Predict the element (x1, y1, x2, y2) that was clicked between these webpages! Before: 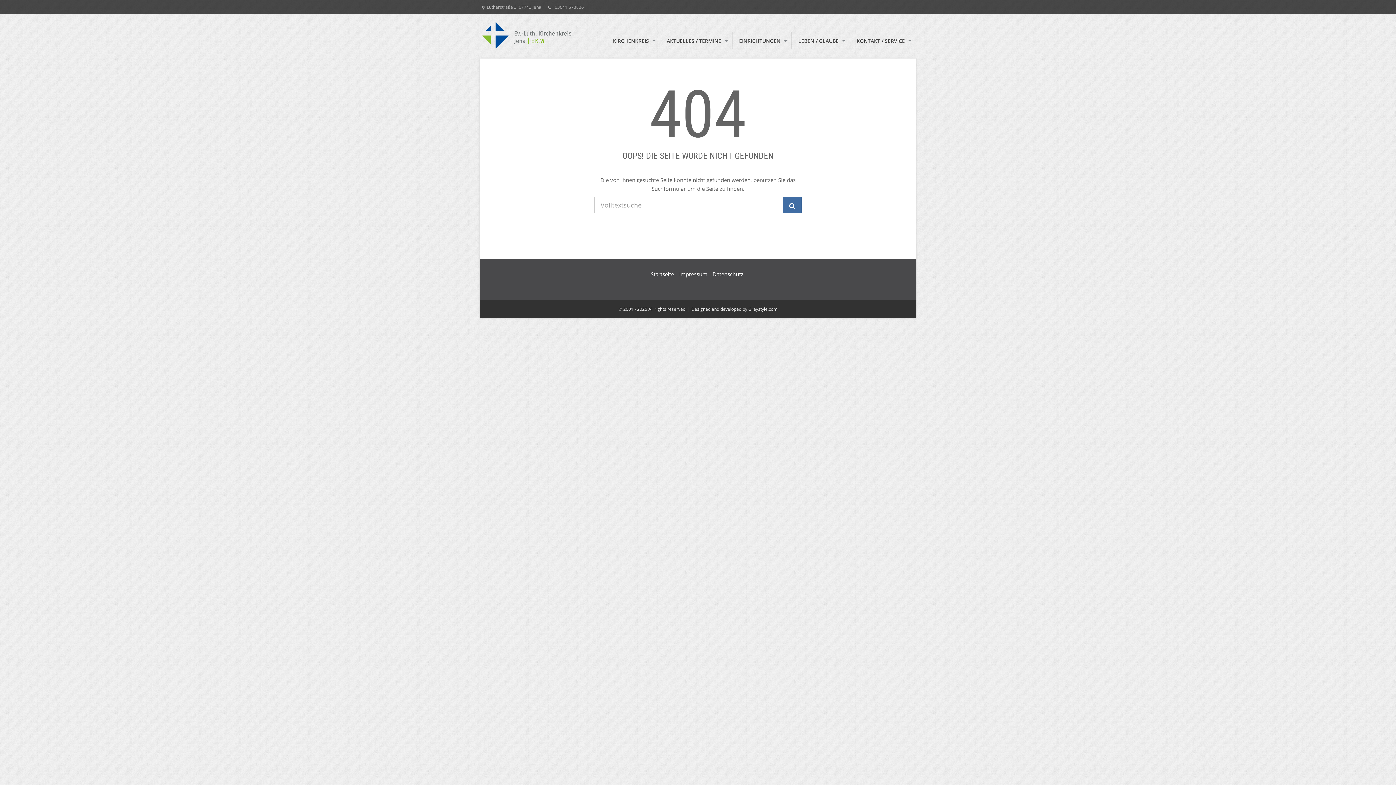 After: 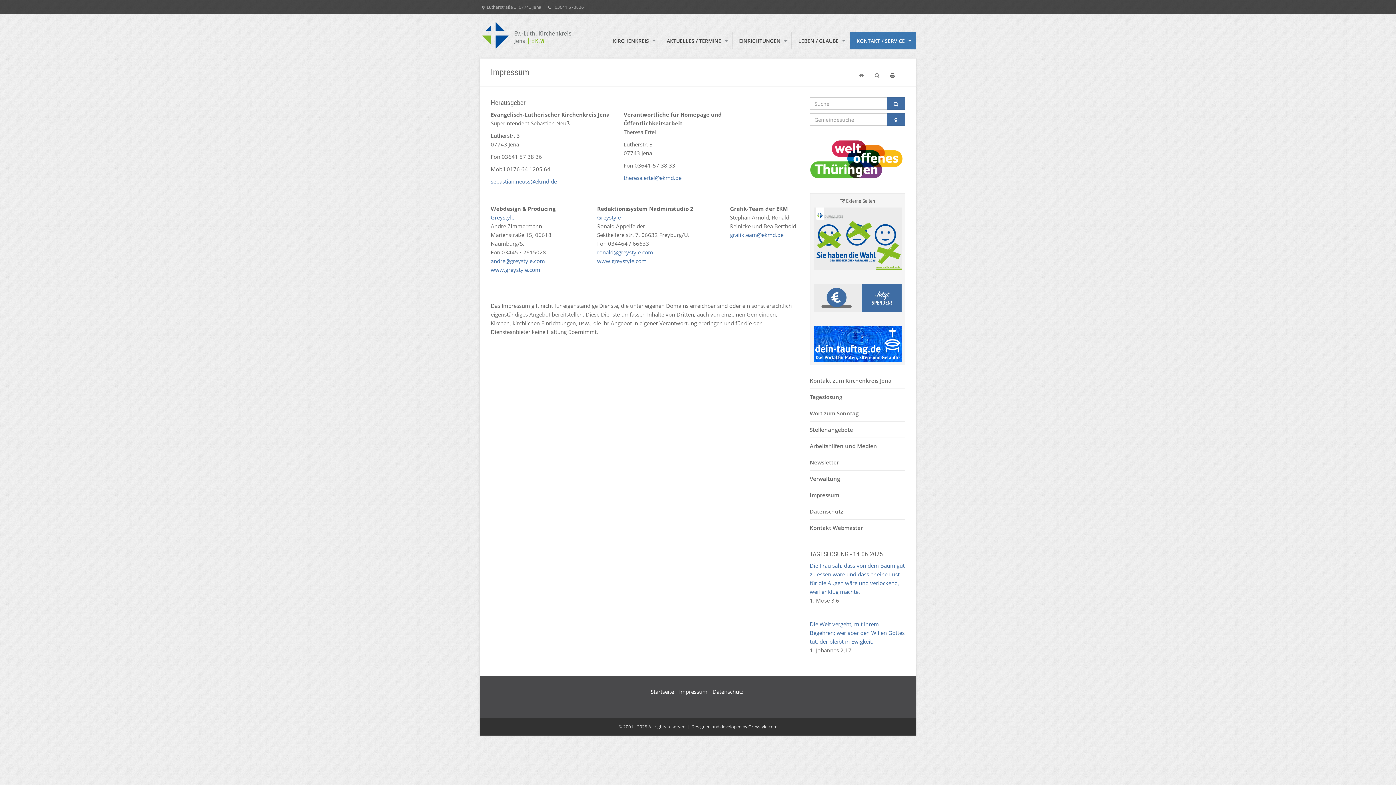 Action: label: Impressum bbox: (679, 270, 707, 277)